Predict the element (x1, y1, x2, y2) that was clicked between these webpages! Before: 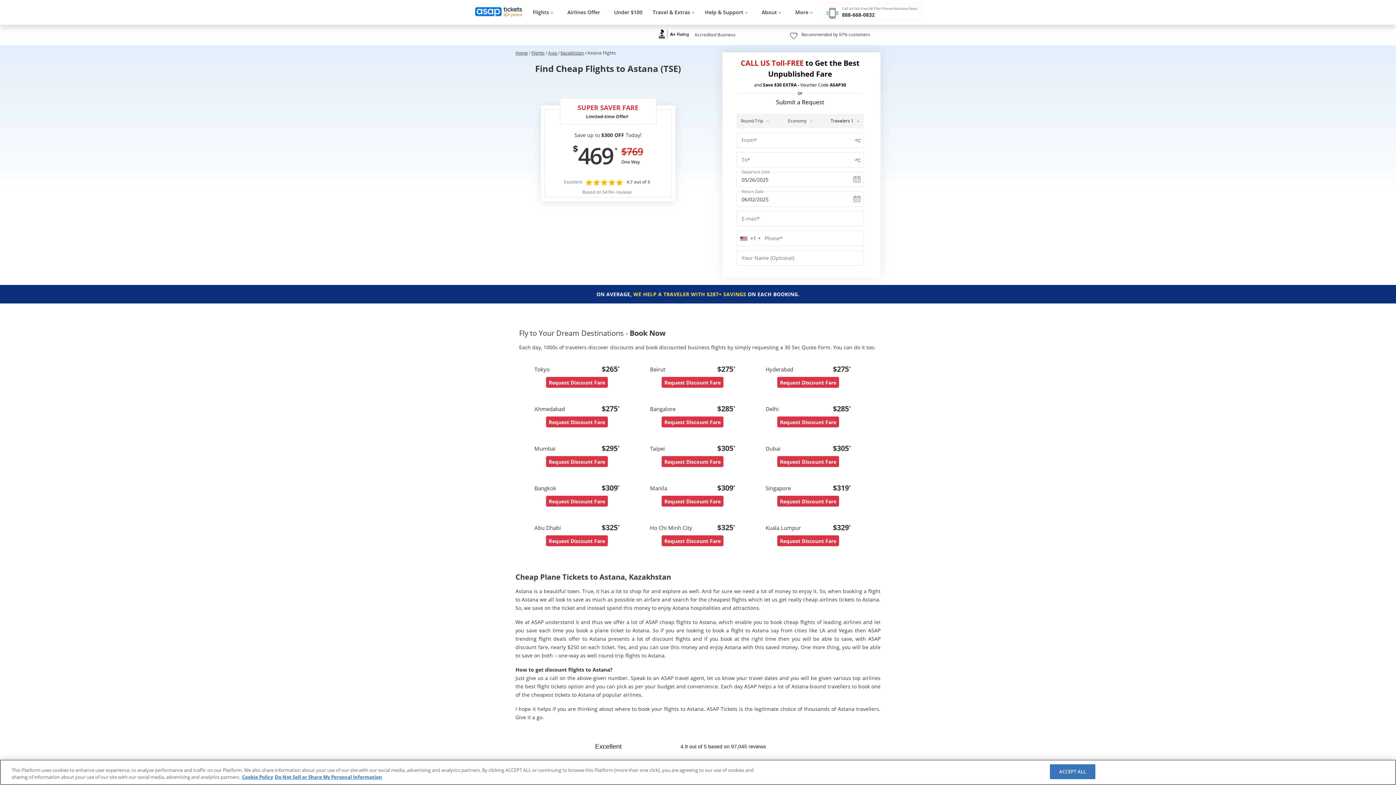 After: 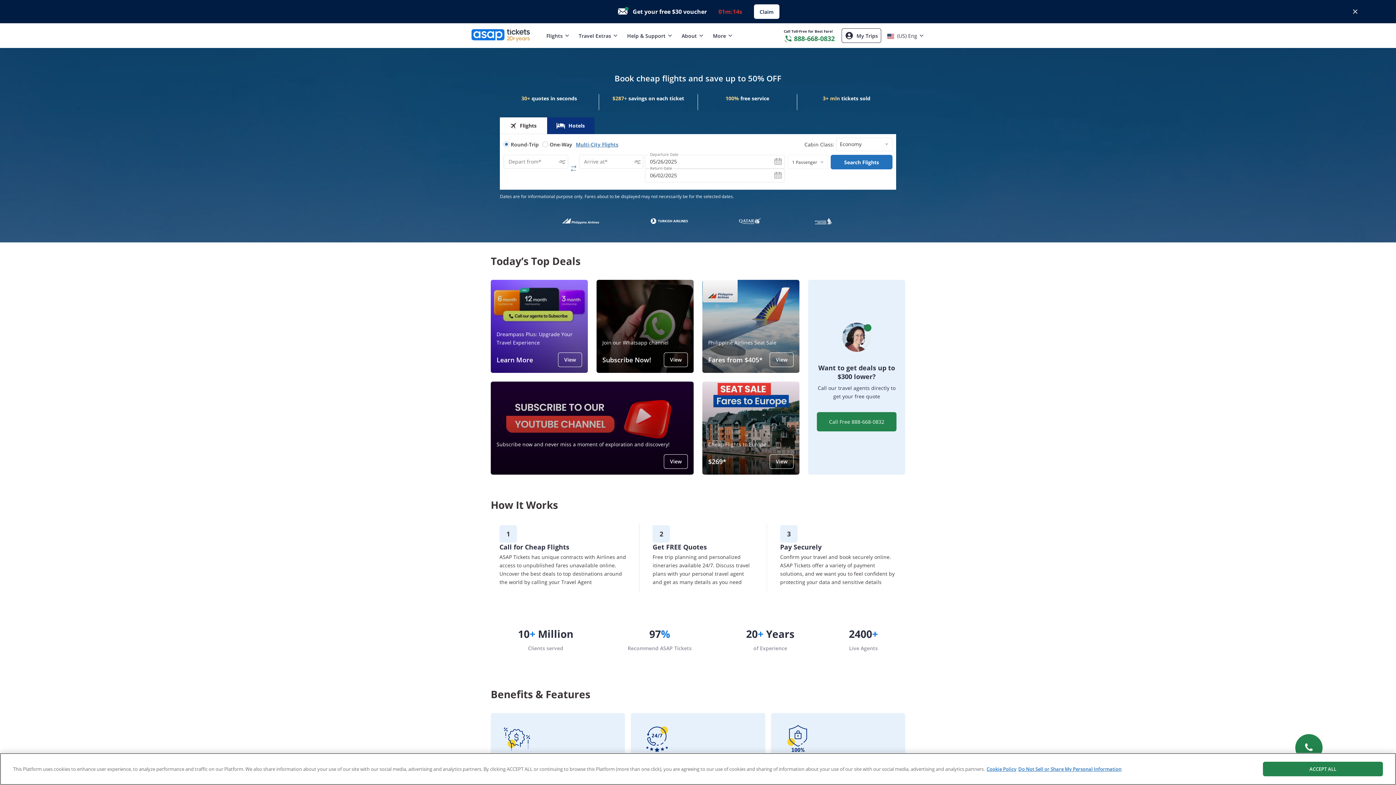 Action: bbox: (515, 49, 528, 56) label: Home